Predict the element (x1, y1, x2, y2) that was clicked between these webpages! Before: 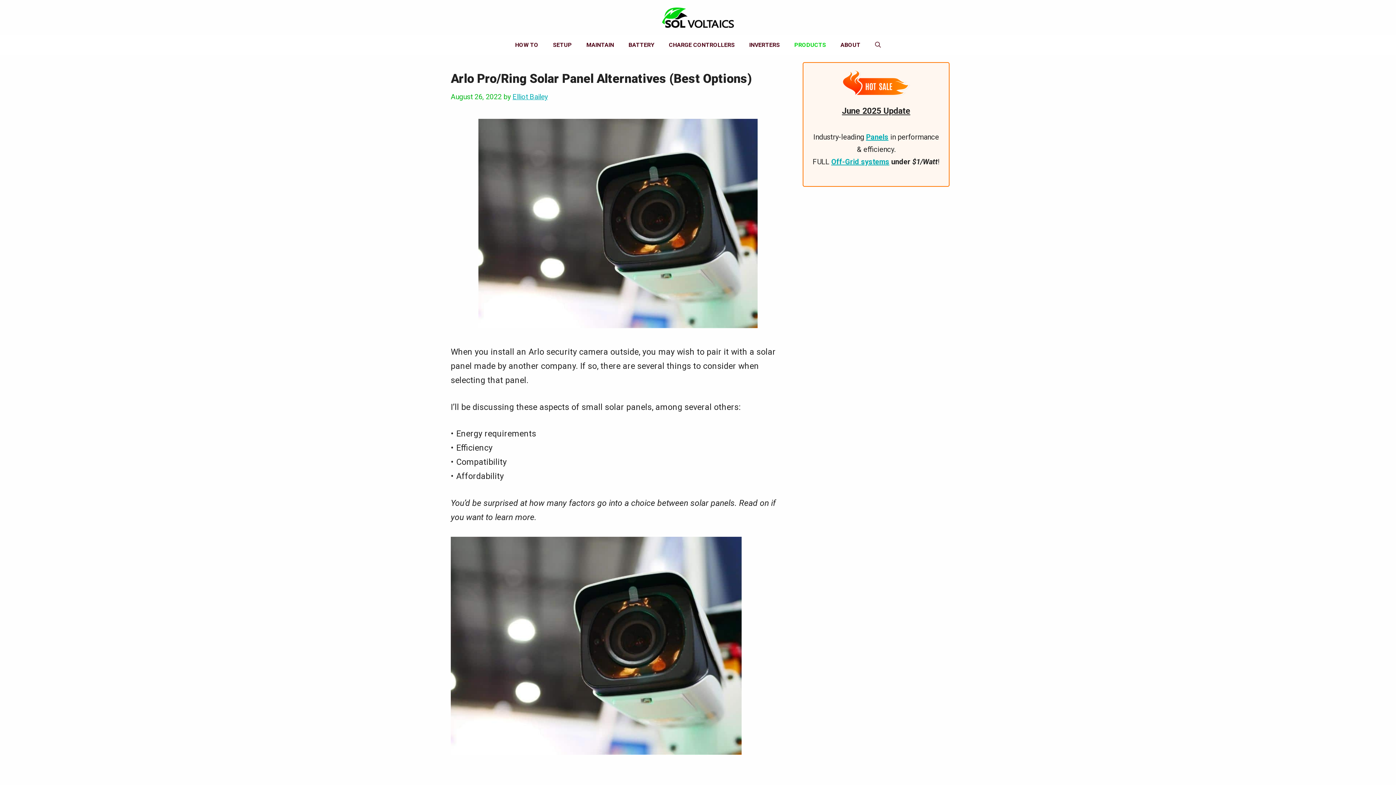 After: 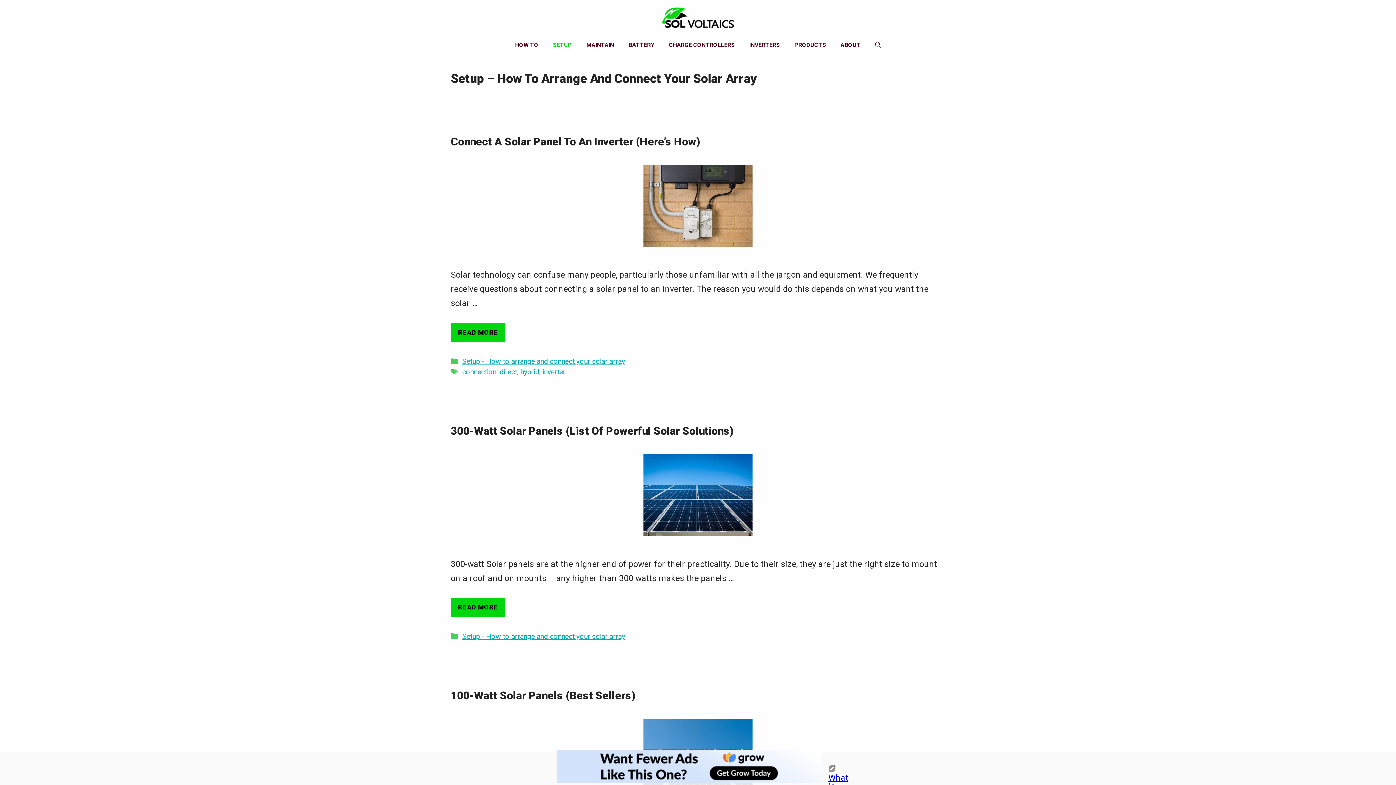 Action: label: SETUP bbox: (545, 35, 579, 55)